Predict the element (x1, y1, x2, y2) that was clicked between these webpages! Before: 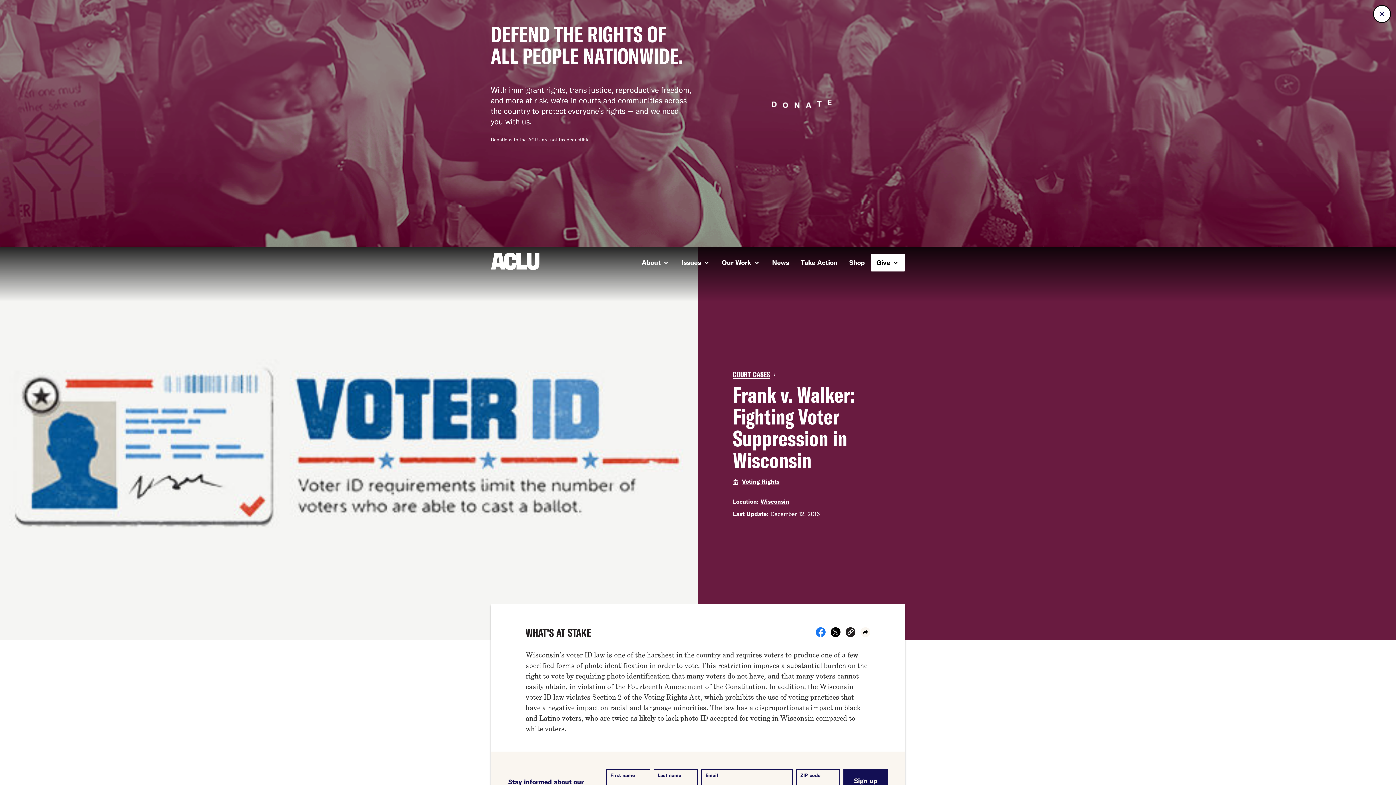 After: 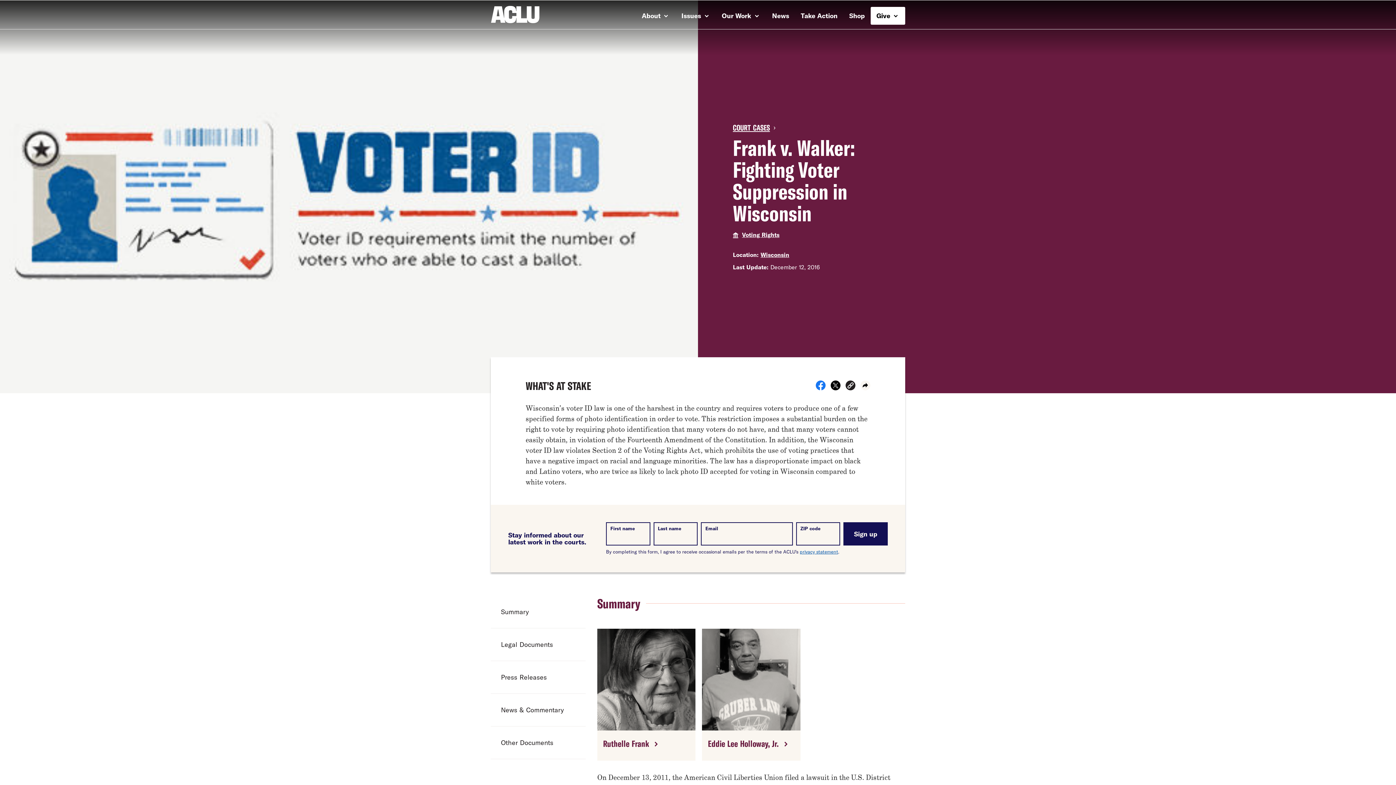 Action: label: Close donation banner bbox: (1373, 5, 1391, 22)